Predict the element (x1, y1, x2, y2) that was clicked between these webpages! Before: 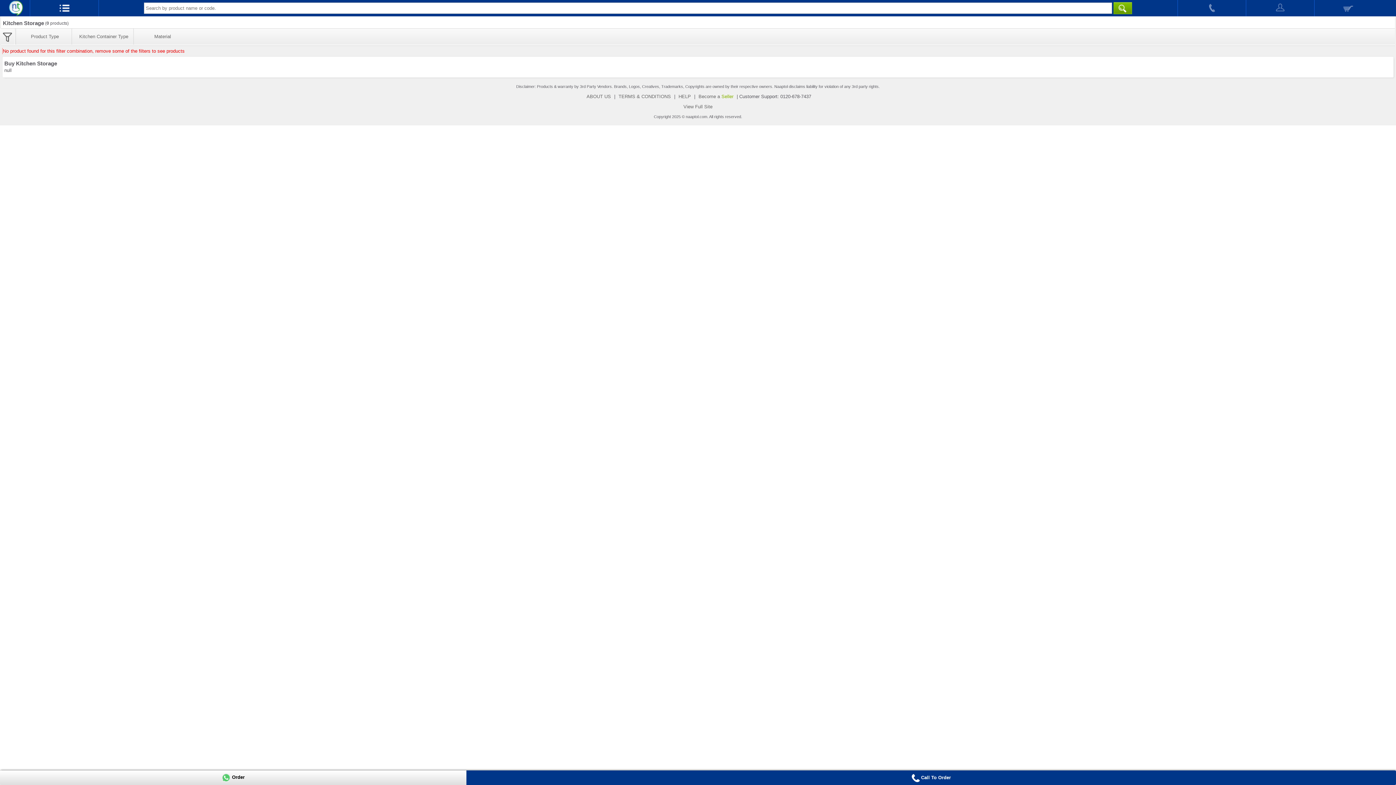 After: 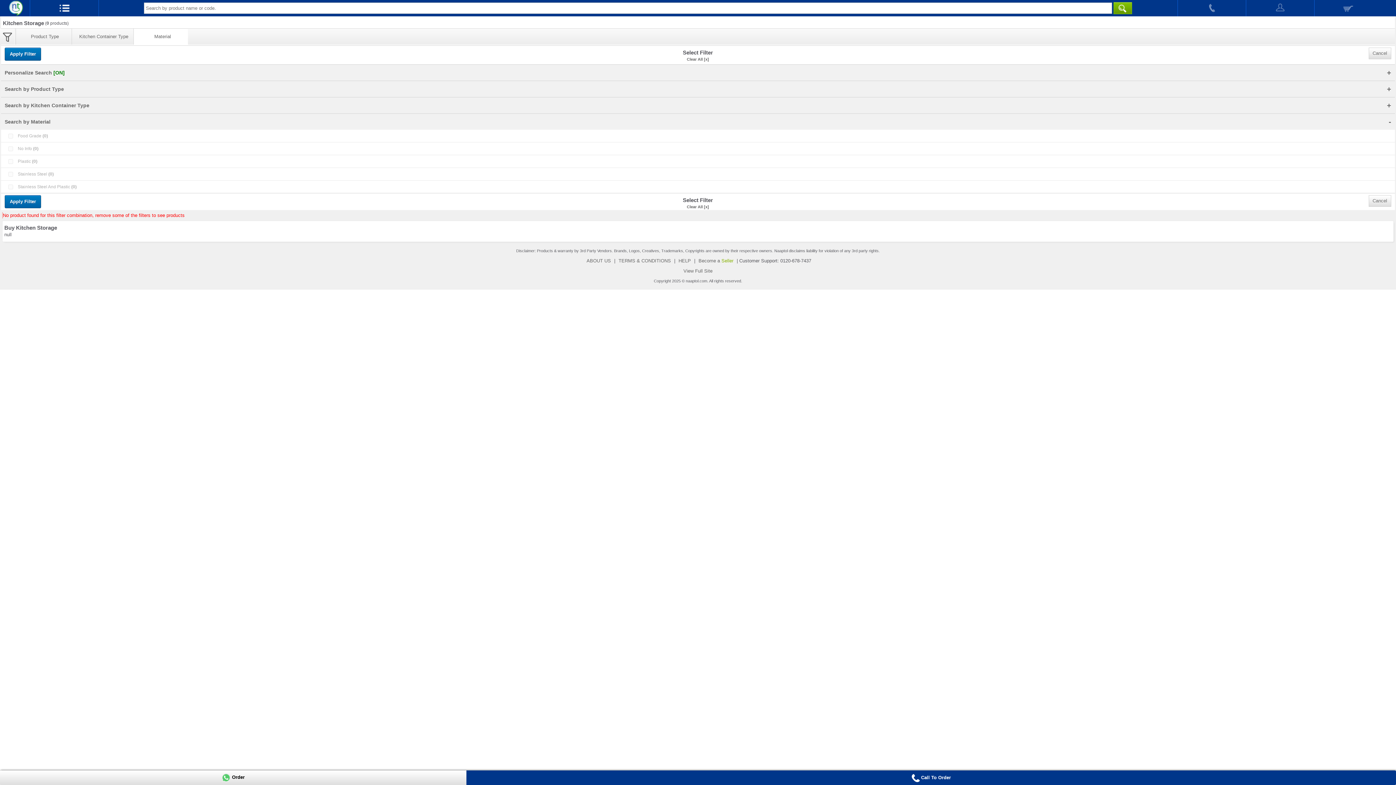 Action: bbox: (141, 29, 184, 43) label: Material